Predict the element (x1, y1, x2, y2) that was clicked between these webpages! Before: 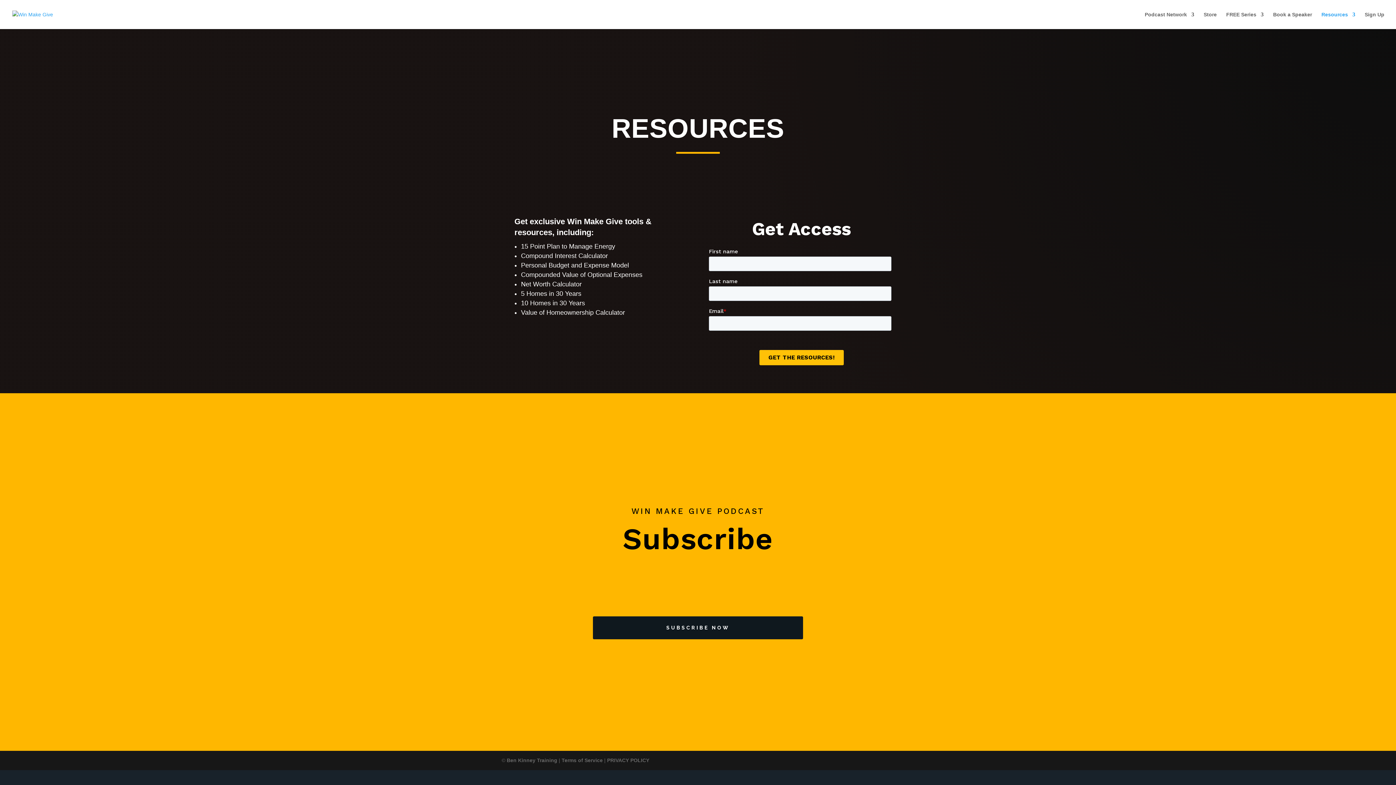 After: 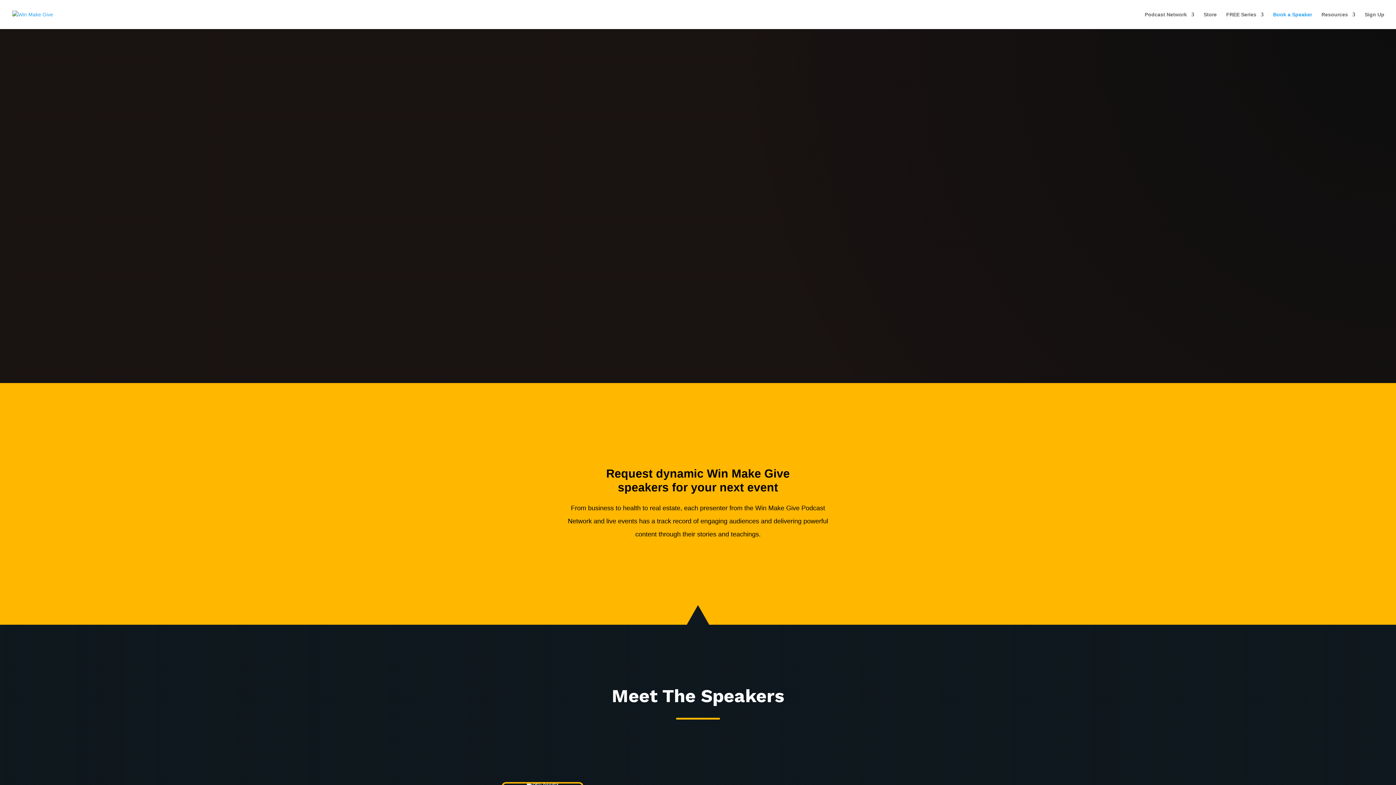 Action: bbox: (1273, 12, 1312, 29) label: Book a Speaker